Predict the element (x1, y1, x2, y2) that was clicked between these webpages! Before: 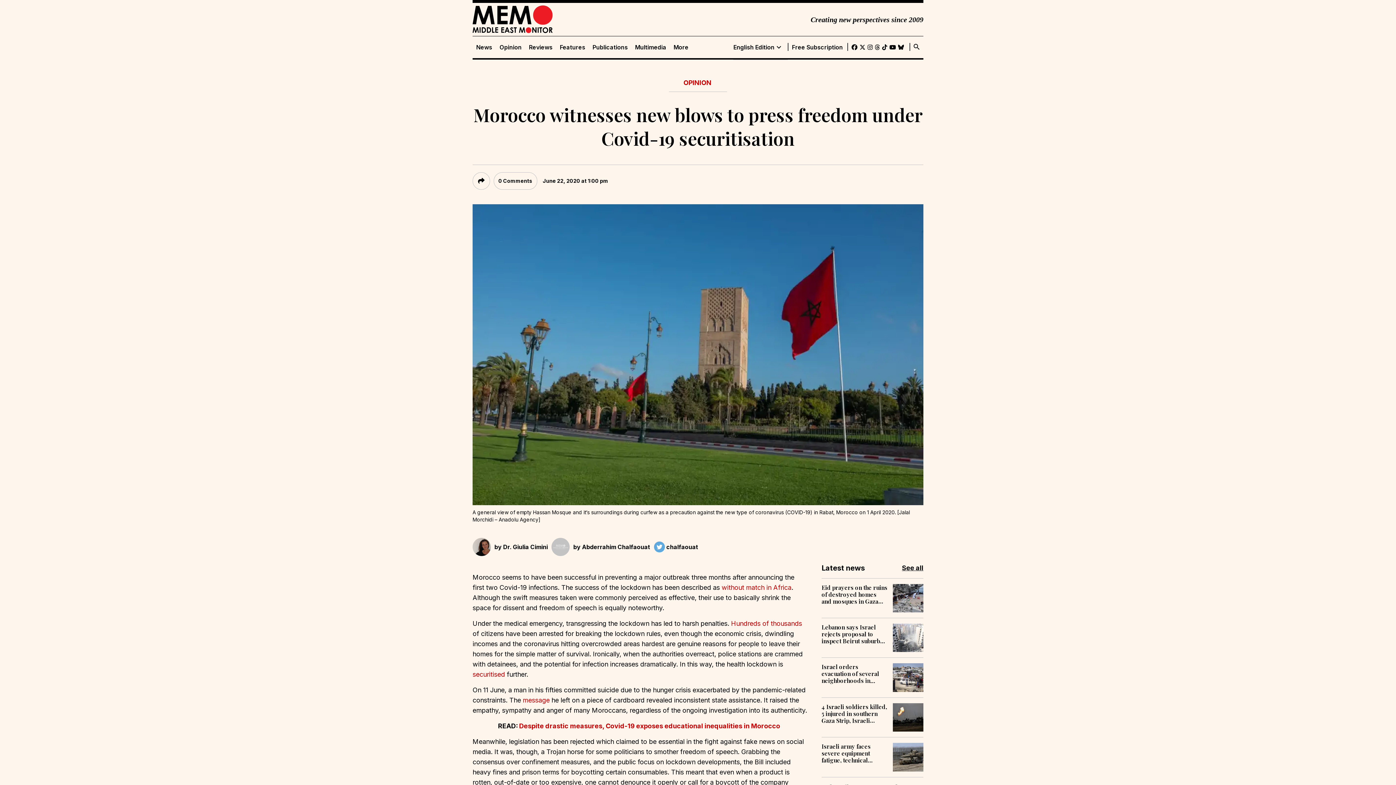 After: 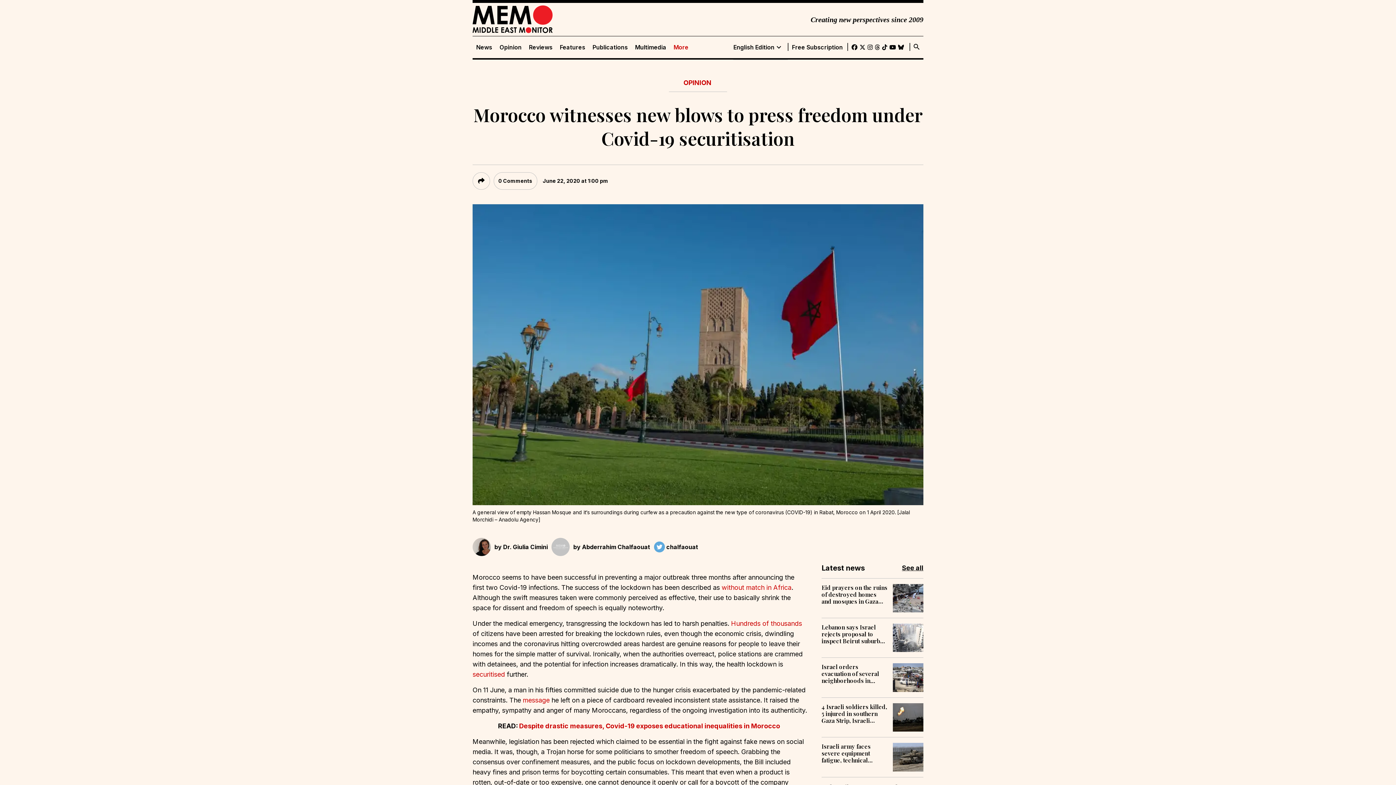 Action: bbox: (670, 43, 692, 50) label: More